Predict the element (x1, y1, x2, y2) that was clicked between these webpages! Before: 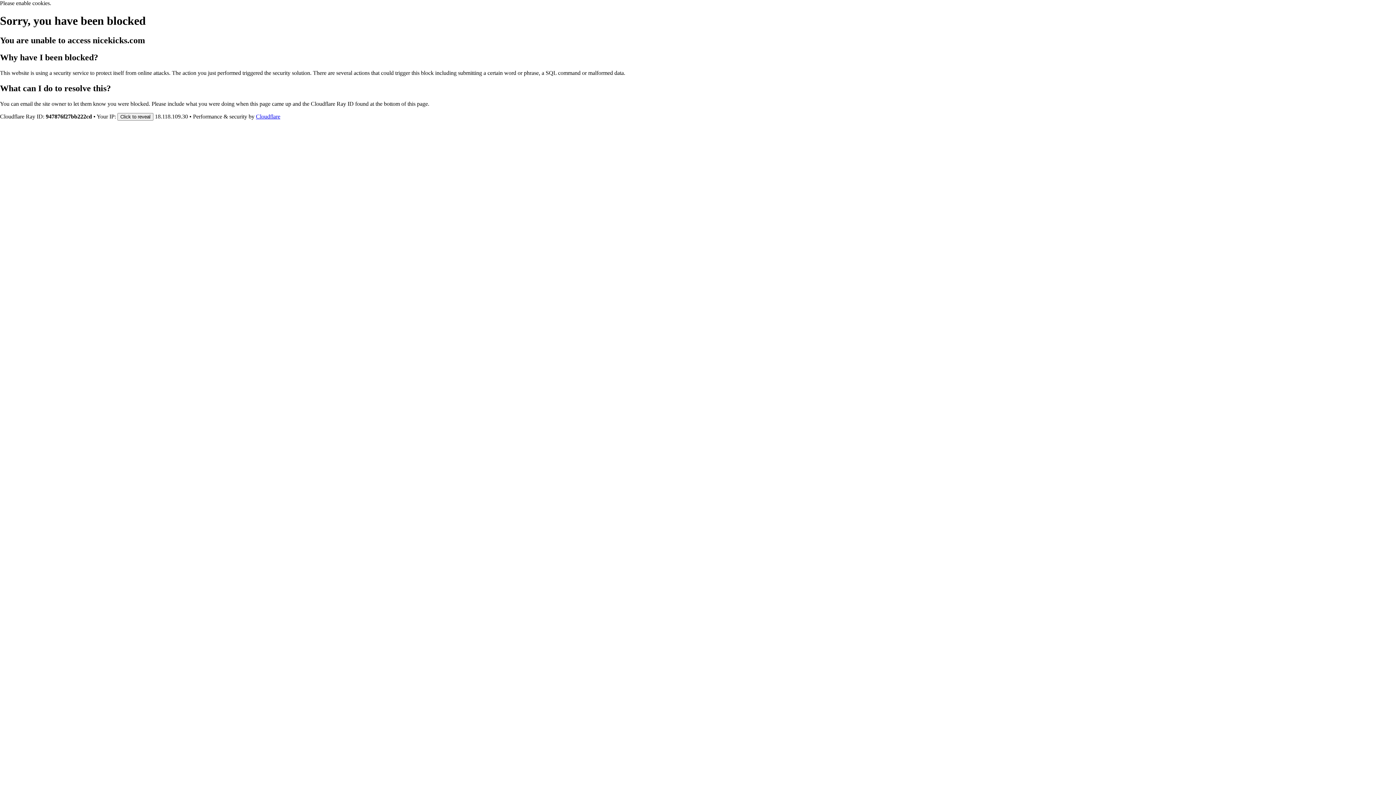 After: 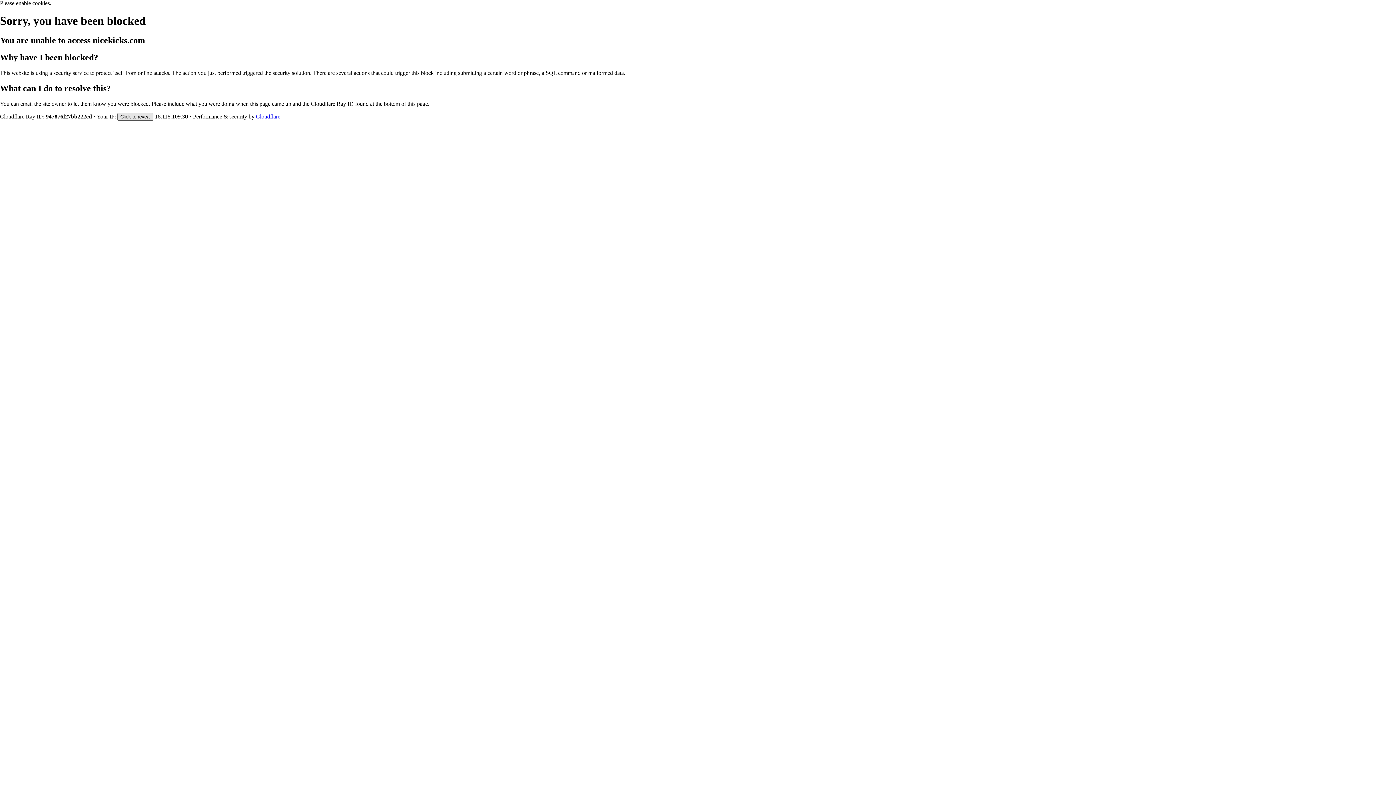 Action: bbox: (117, 112, 153, 120) label: Click to reveal